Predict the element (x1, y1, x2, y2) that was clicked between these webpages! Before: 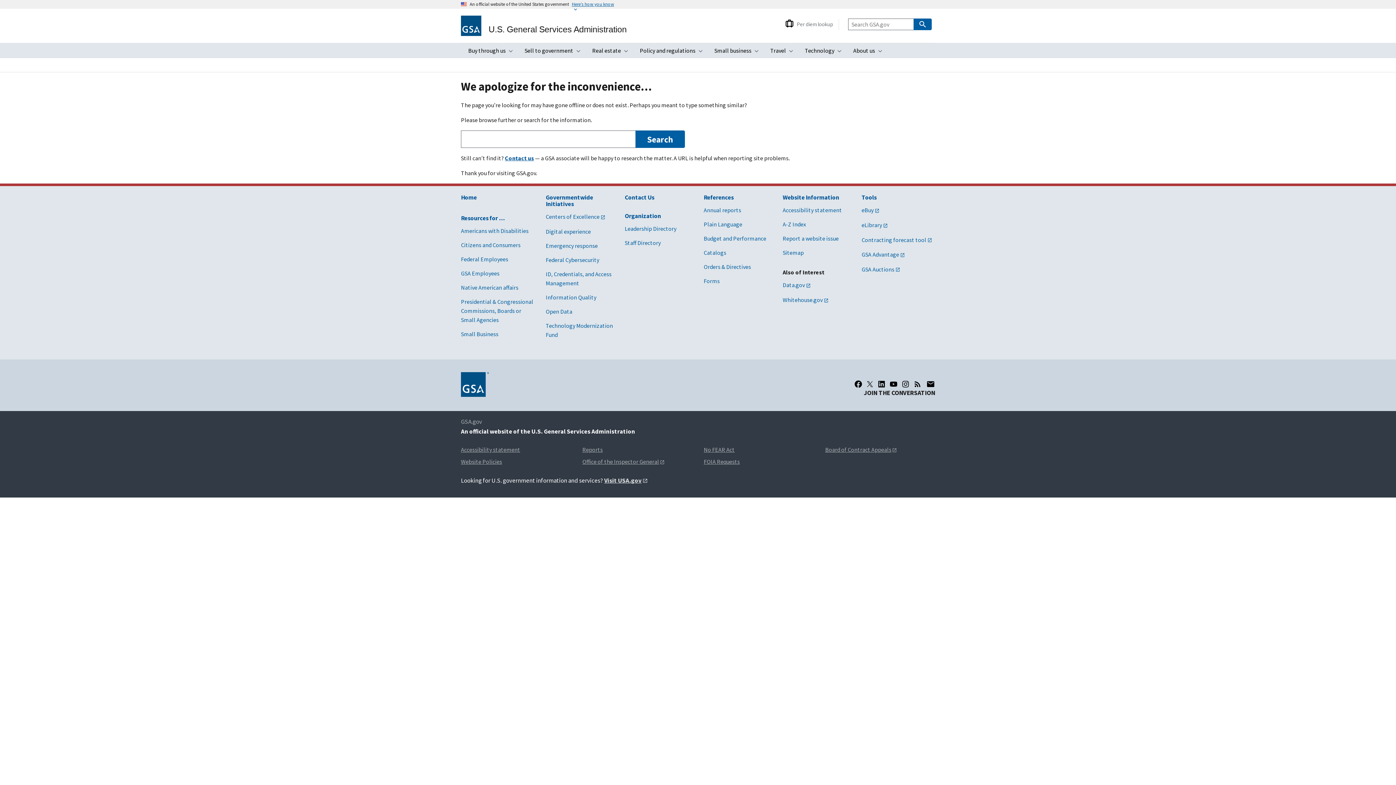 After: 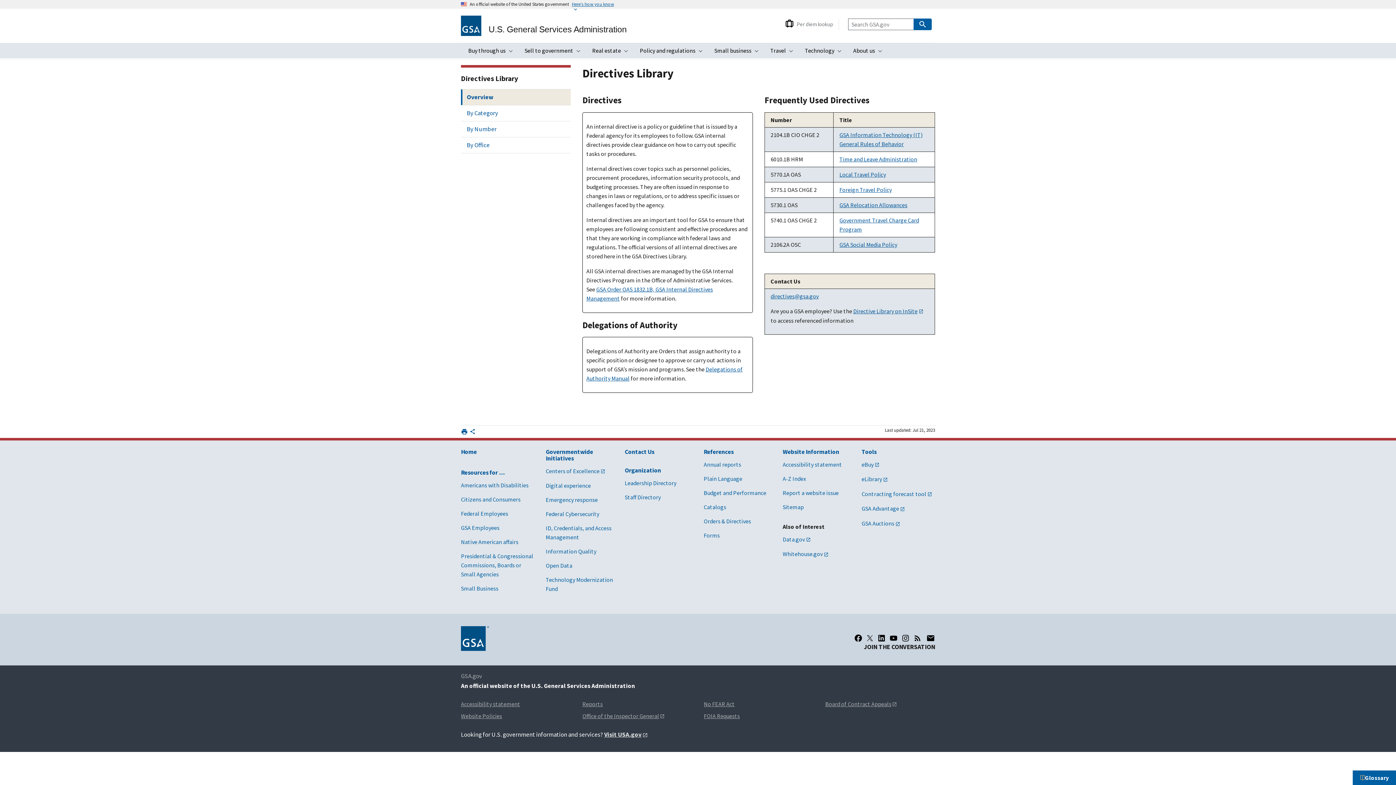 Action: label: Orders & Directives bbox: (703, 263, 751, 270)